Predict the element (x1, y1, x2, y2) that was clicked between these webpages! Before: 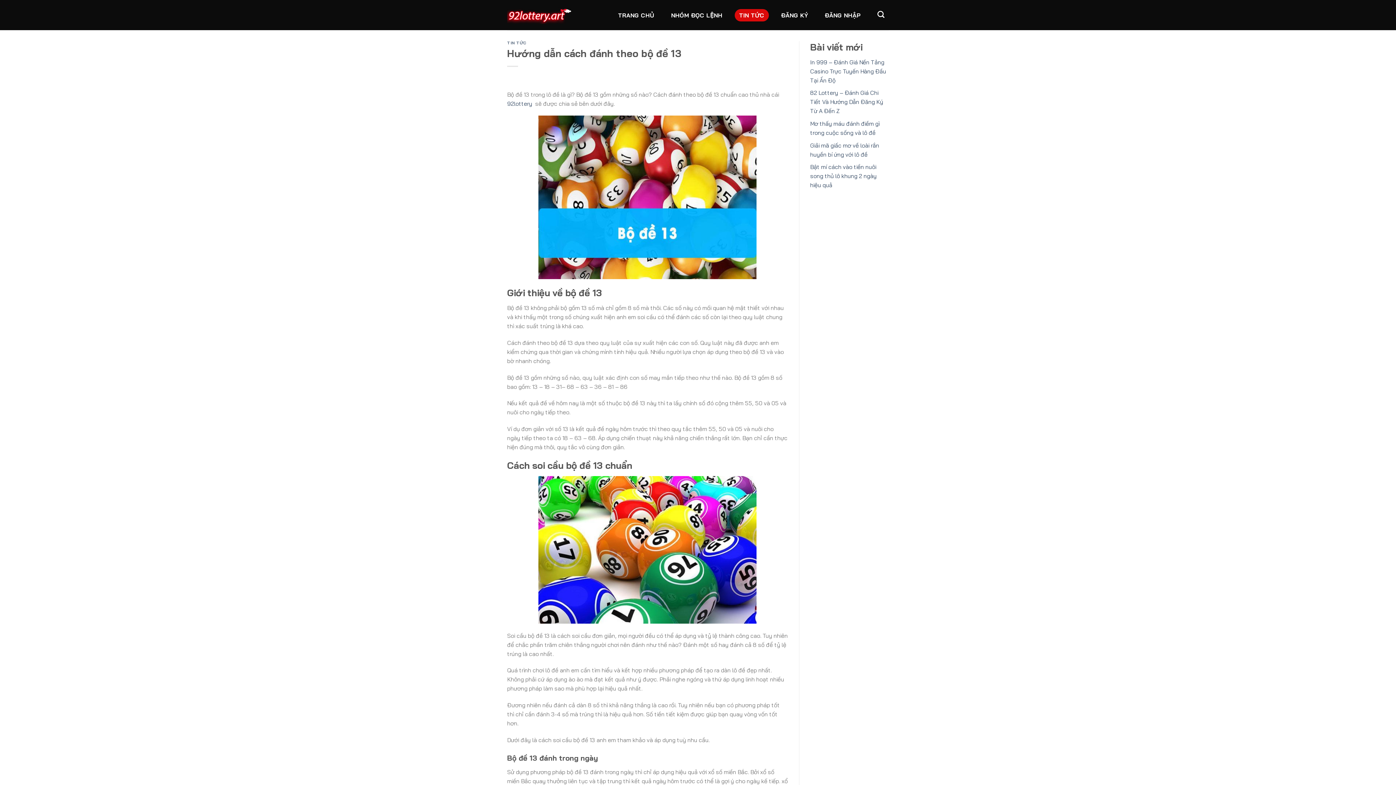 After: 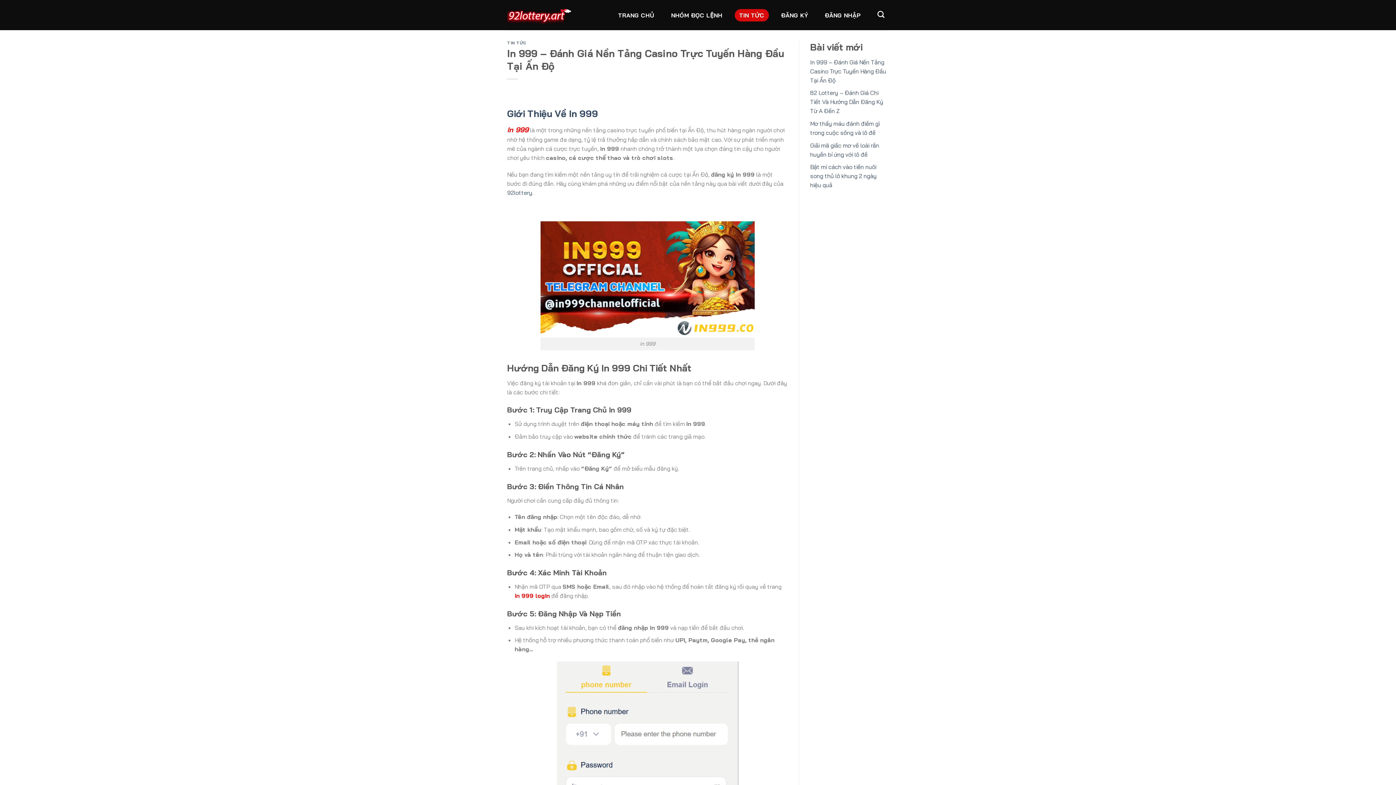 Action: label: In 999 – Đánh Giá Nền Tảng Casino Trực Tuyến Hàng Đầu Tại Ấn Độ bbox: (810, 58, 886, 83)